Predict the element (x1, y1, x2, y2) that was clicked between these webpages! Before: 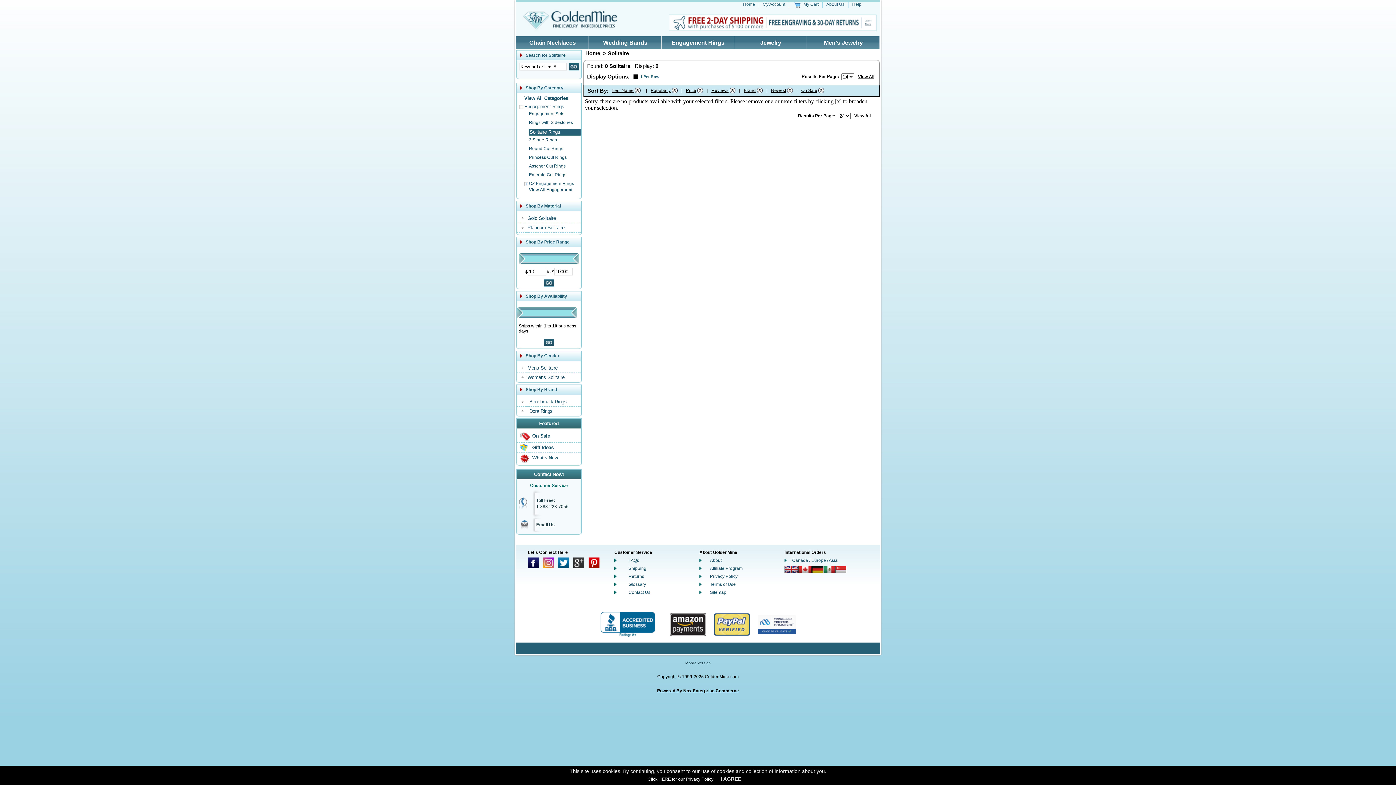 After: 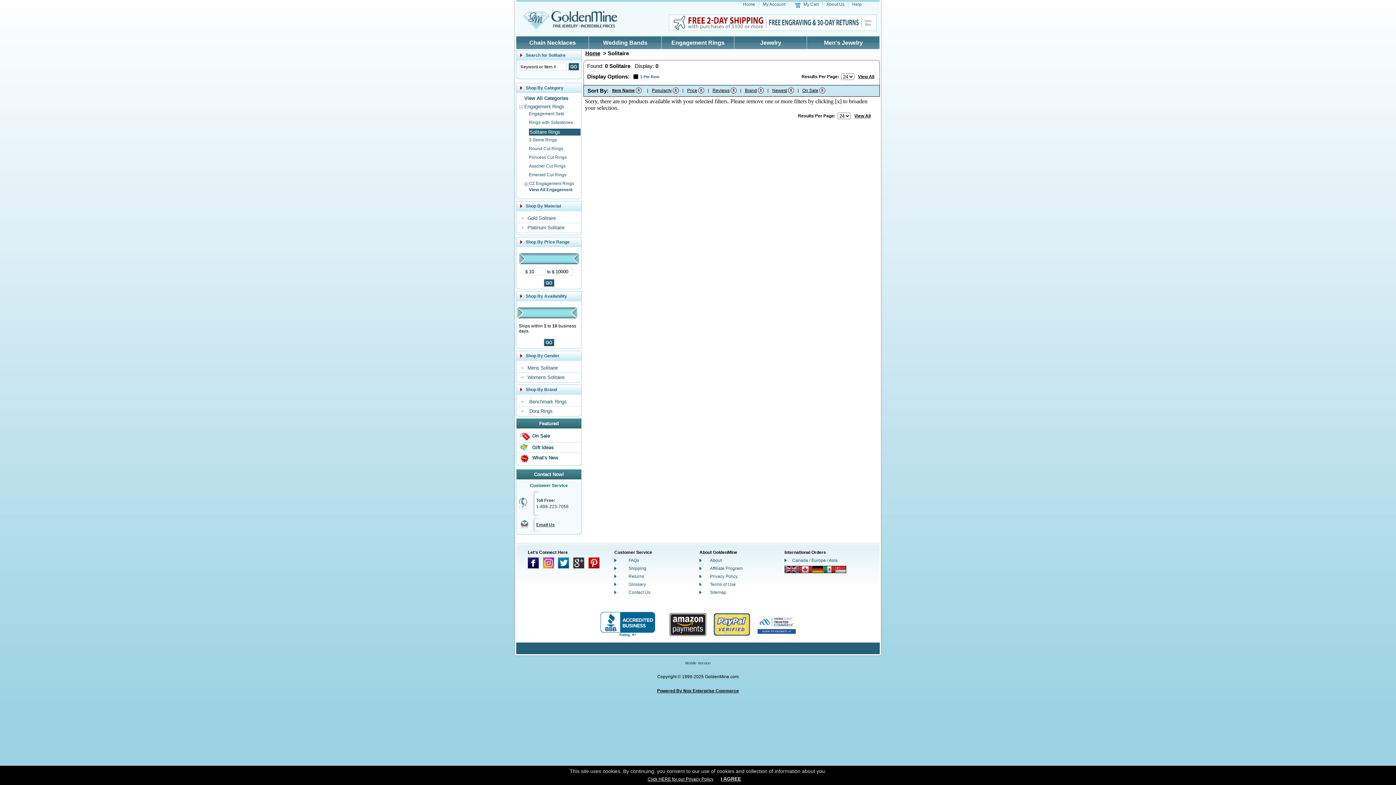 Action: bbox: (612, 88, 633, 93) label: Item Name